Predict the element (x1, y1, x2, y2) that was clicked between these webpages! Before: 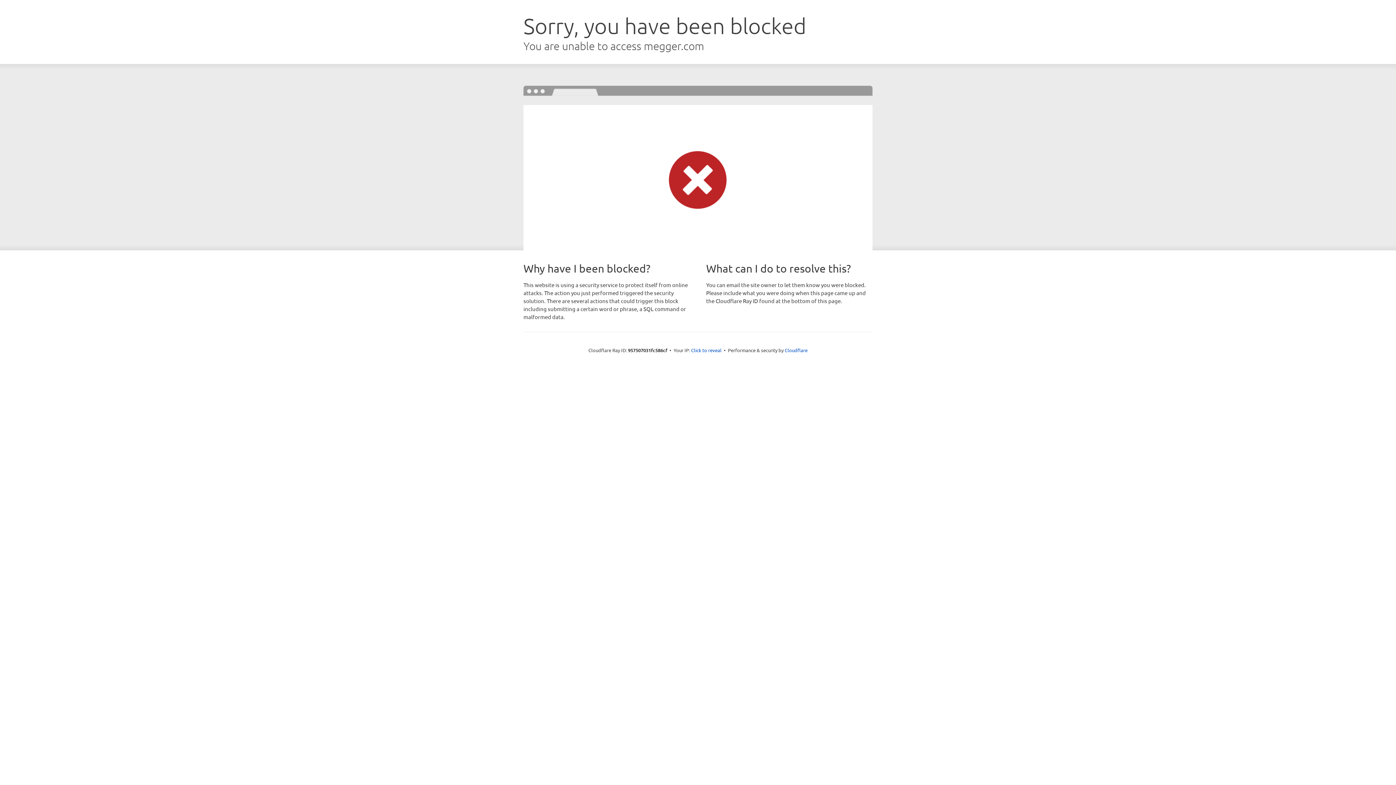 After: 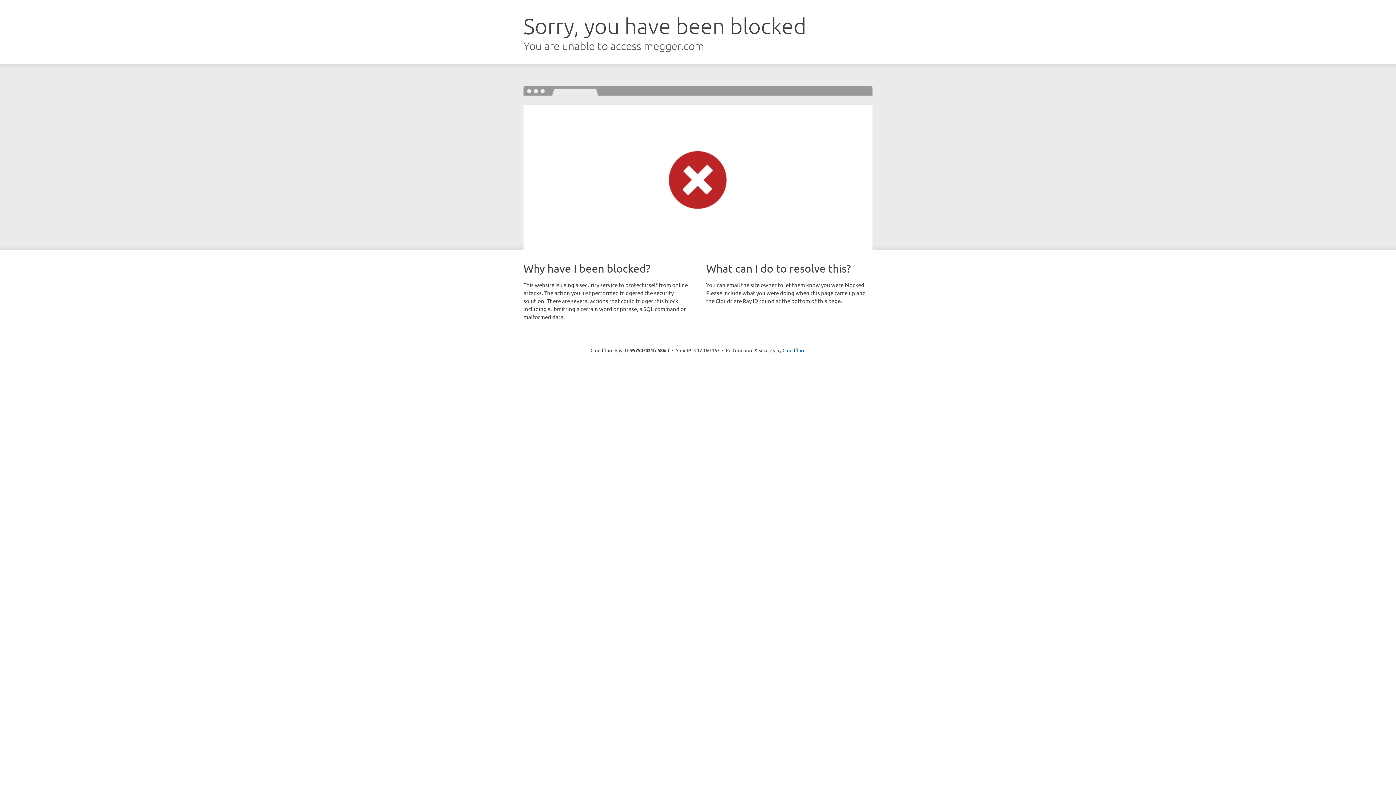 Action: label: Click to reveal bbox: (691, 346, 721, 353)